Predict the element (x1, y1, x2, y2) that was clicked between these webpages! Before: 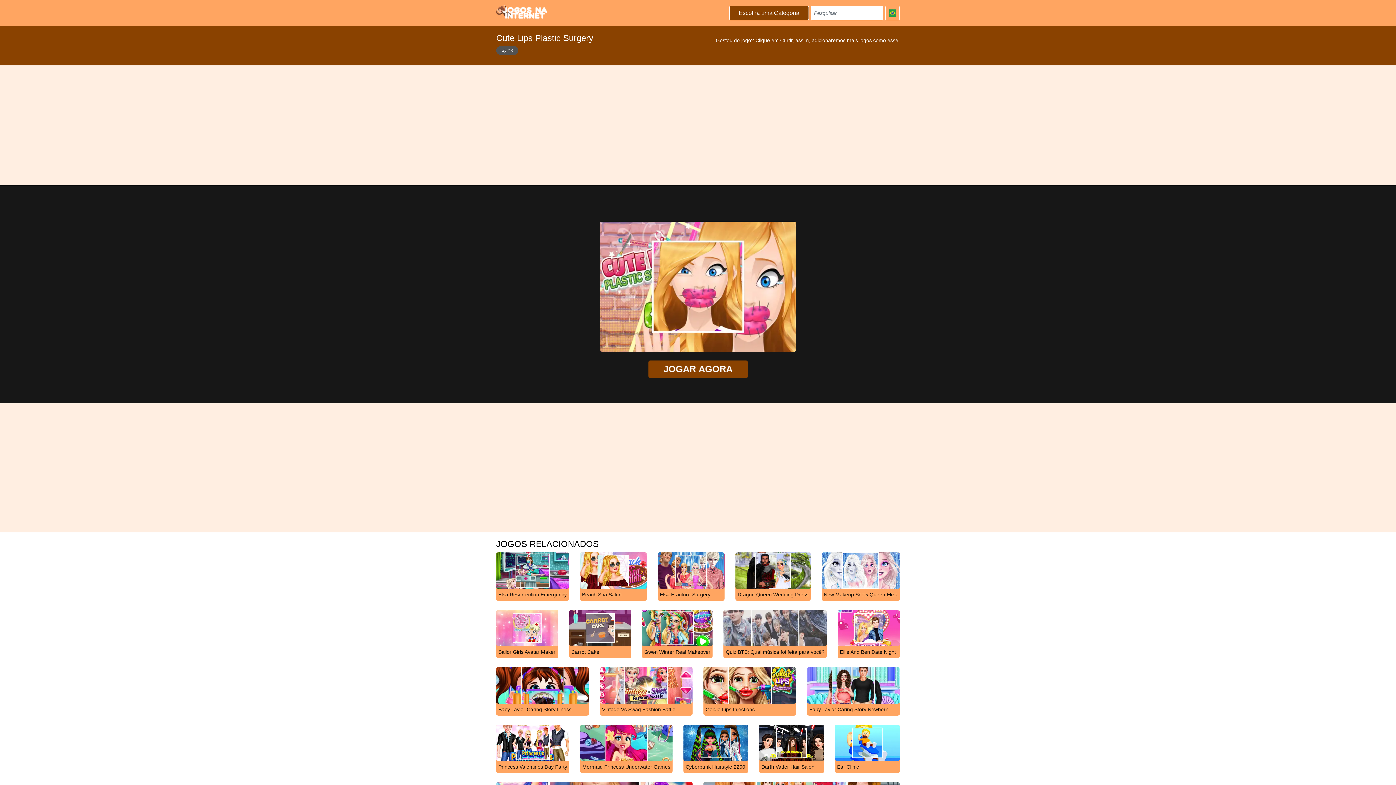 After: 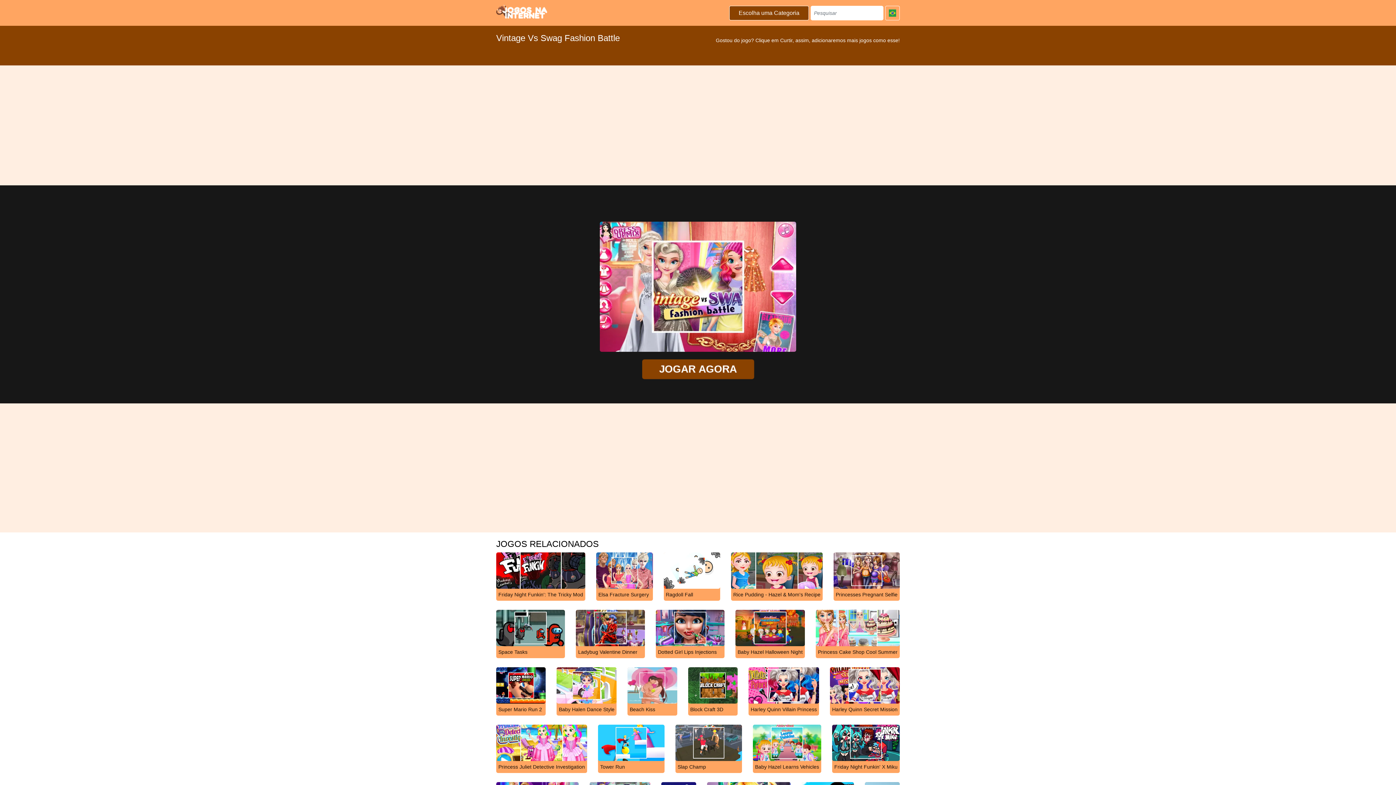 Action: bbox: (600, 682, 692, 716) label: Vintage Vs Swag Fashion Battle